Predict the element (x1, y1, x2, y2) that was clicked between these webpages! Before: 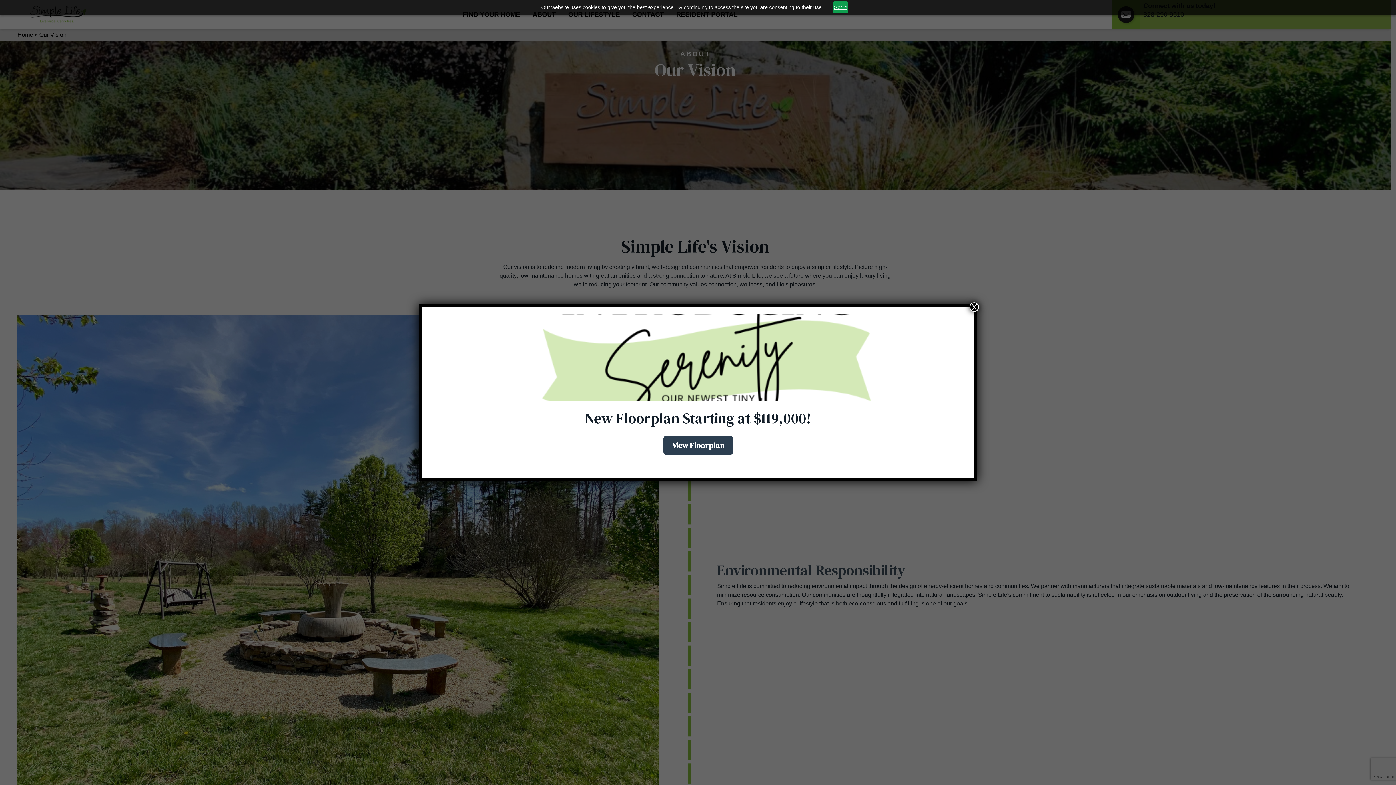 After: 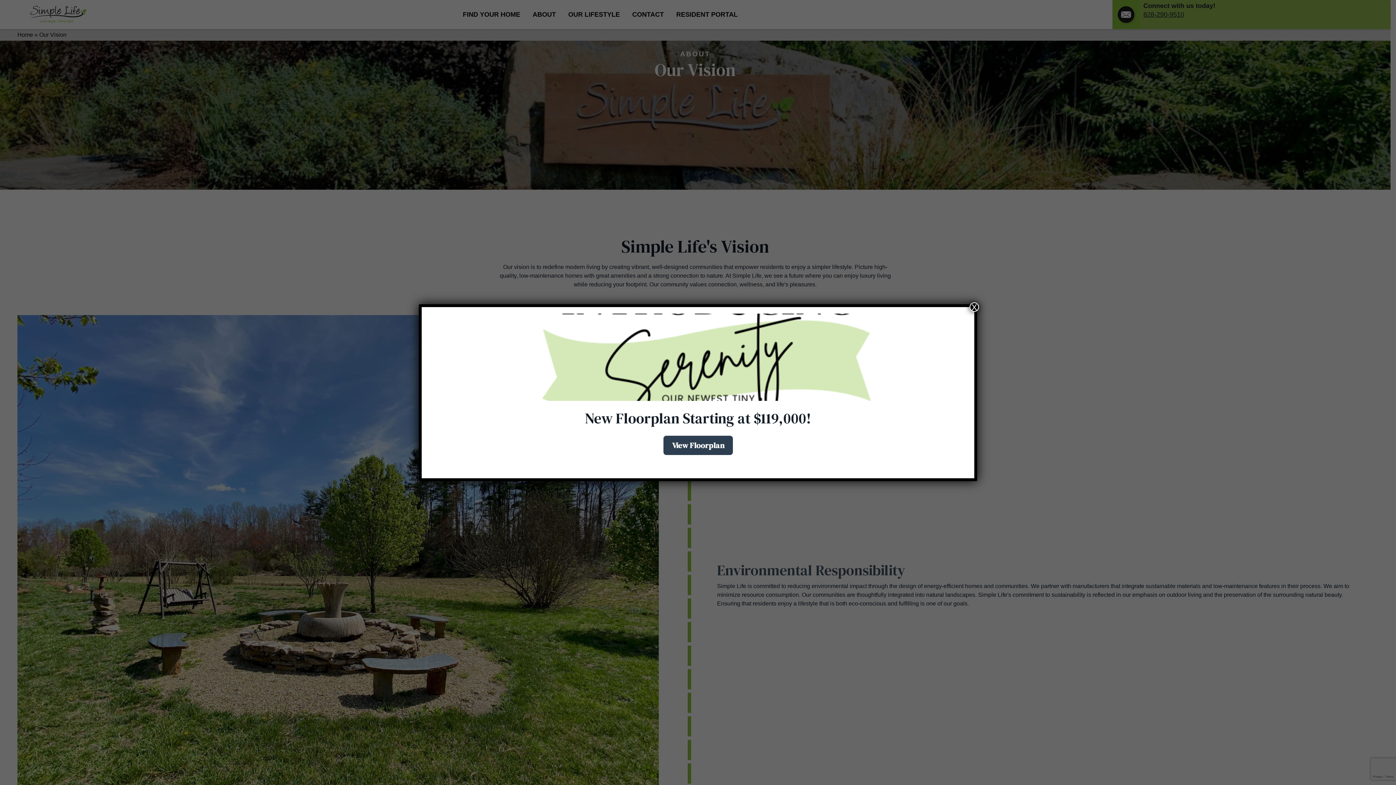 Action: label: Got it! bbox: (833, 1, 848, 13)